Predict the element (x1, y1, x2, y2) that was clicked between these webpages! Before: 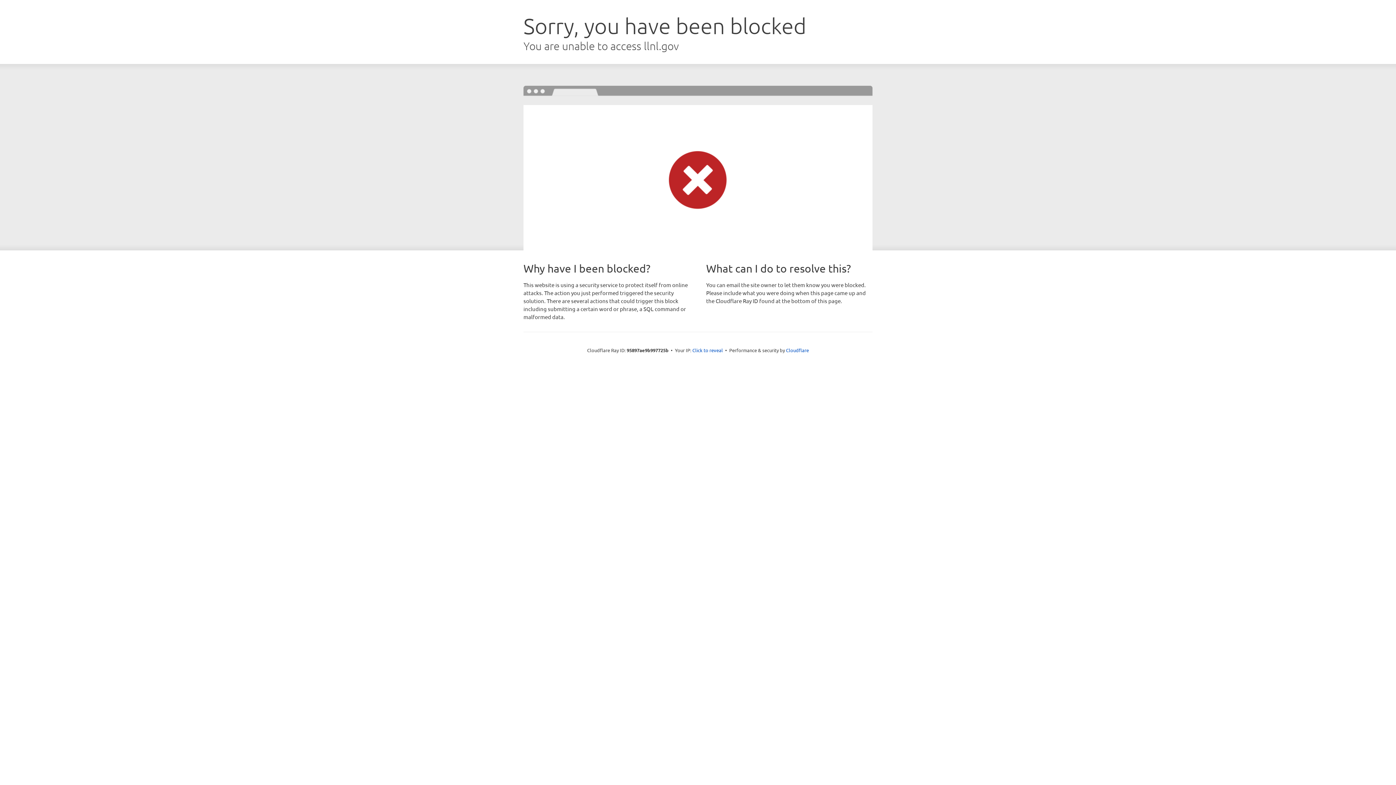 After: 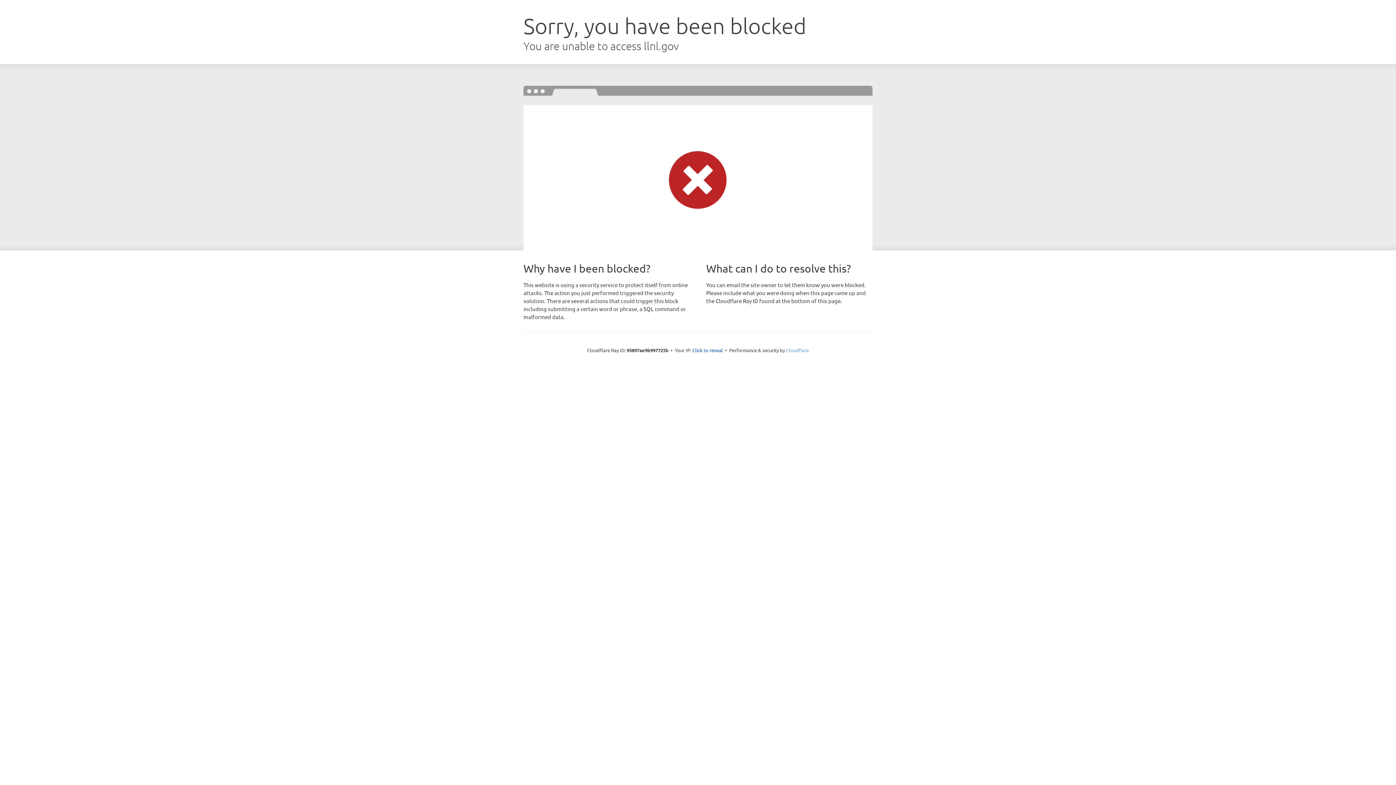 Action: label: Cloudflare bbox: (786, 347, 809, 353)